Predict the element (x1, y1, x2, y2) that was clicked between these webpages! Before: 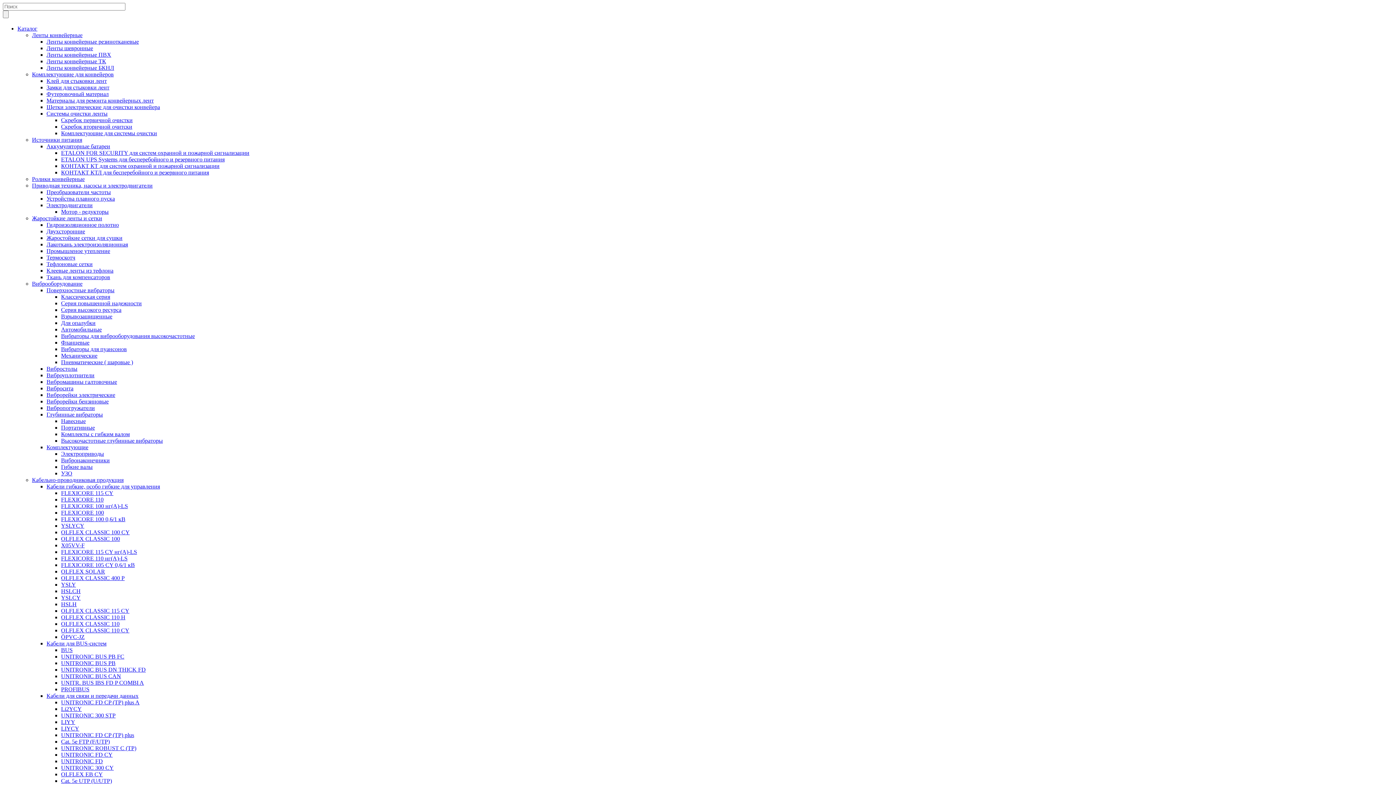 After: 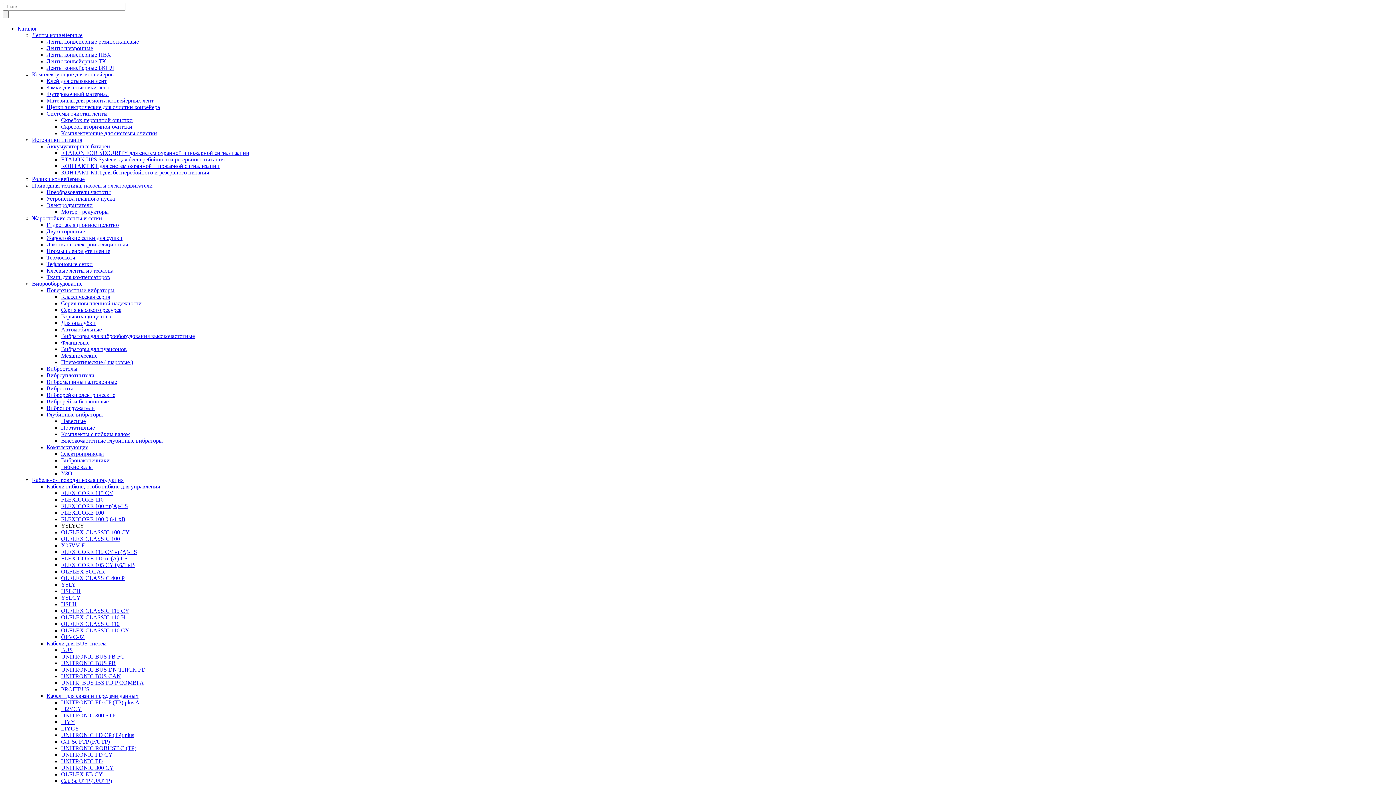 Action: label: YSLYCY bbox: (61, 522, 84, 529)